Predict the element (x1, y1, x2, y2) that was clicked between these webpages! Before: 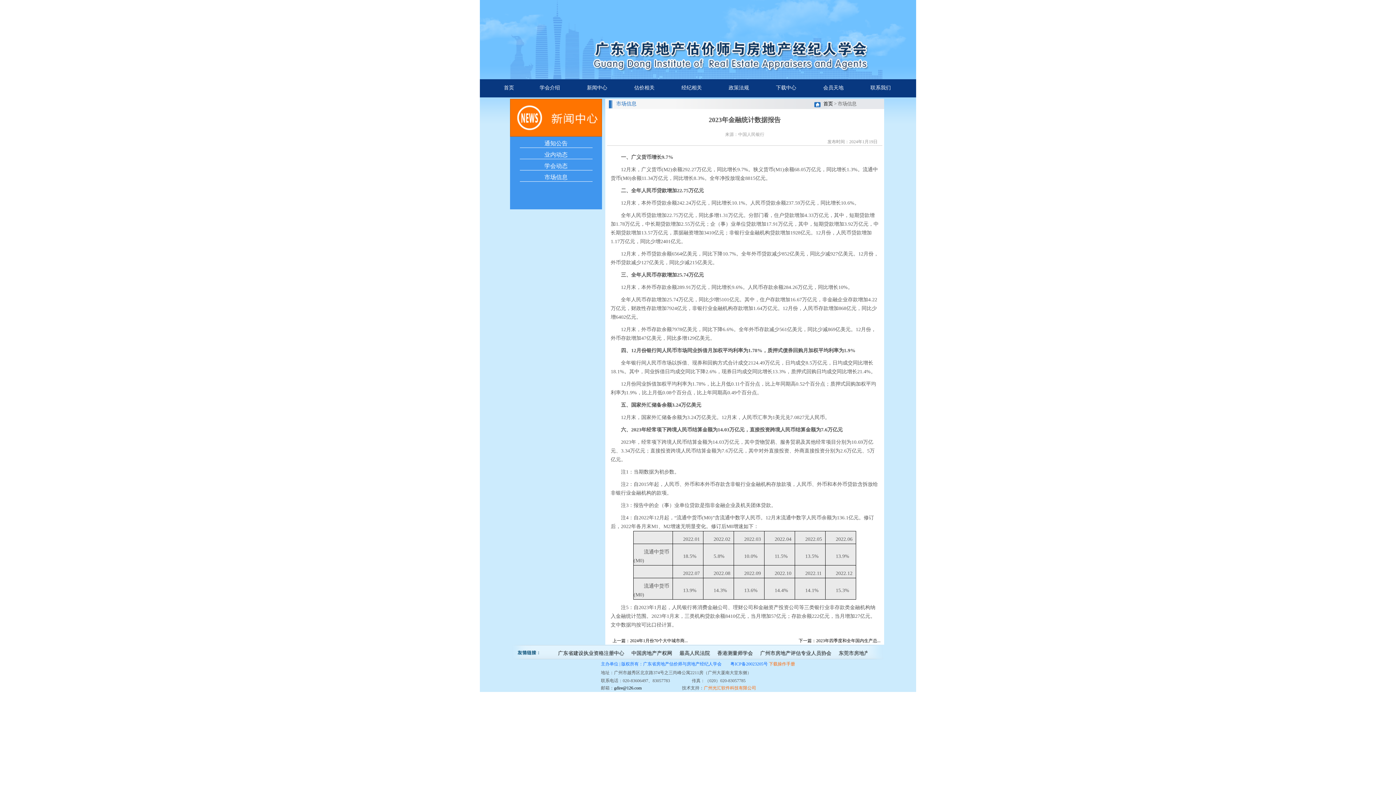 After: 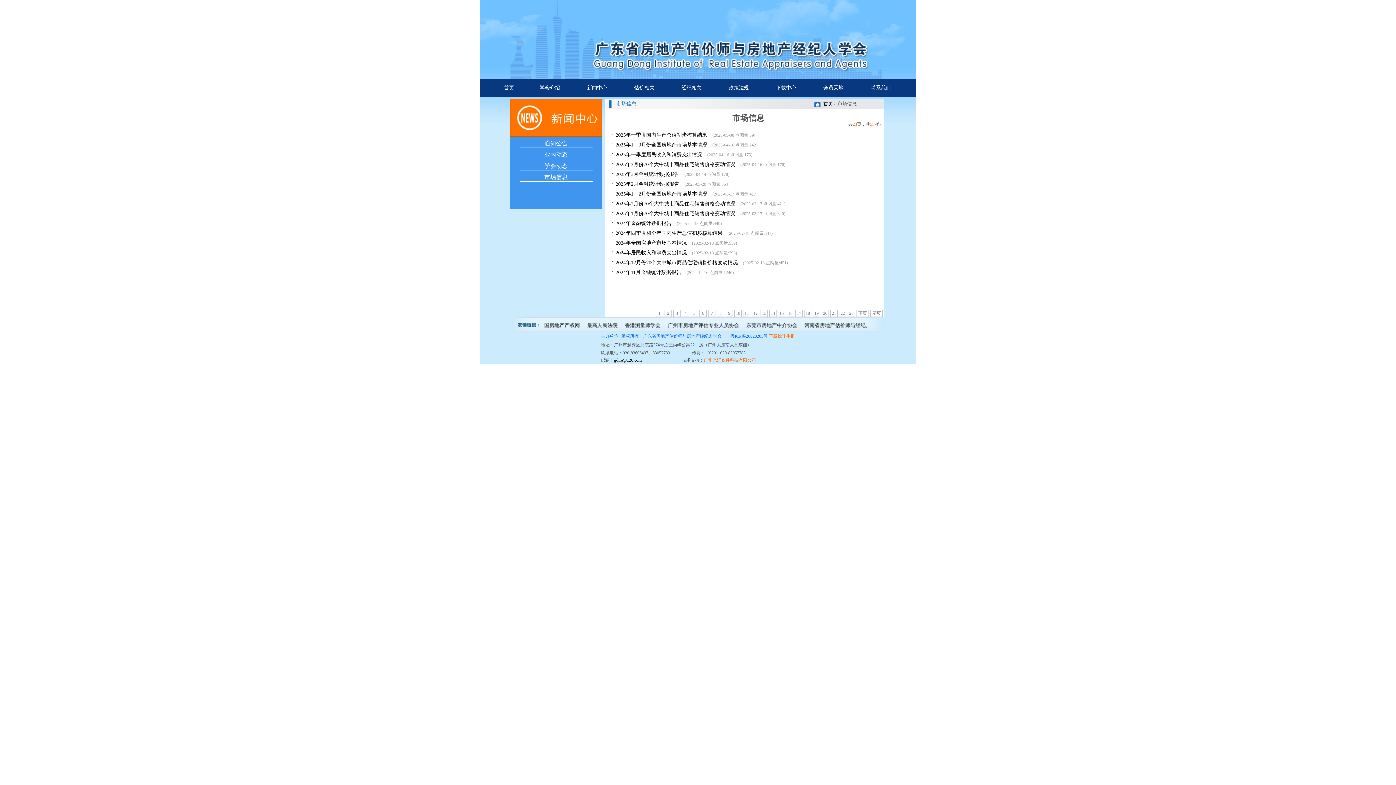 Action: label: 市场信息 bbox: (544, 174, 567, 180)